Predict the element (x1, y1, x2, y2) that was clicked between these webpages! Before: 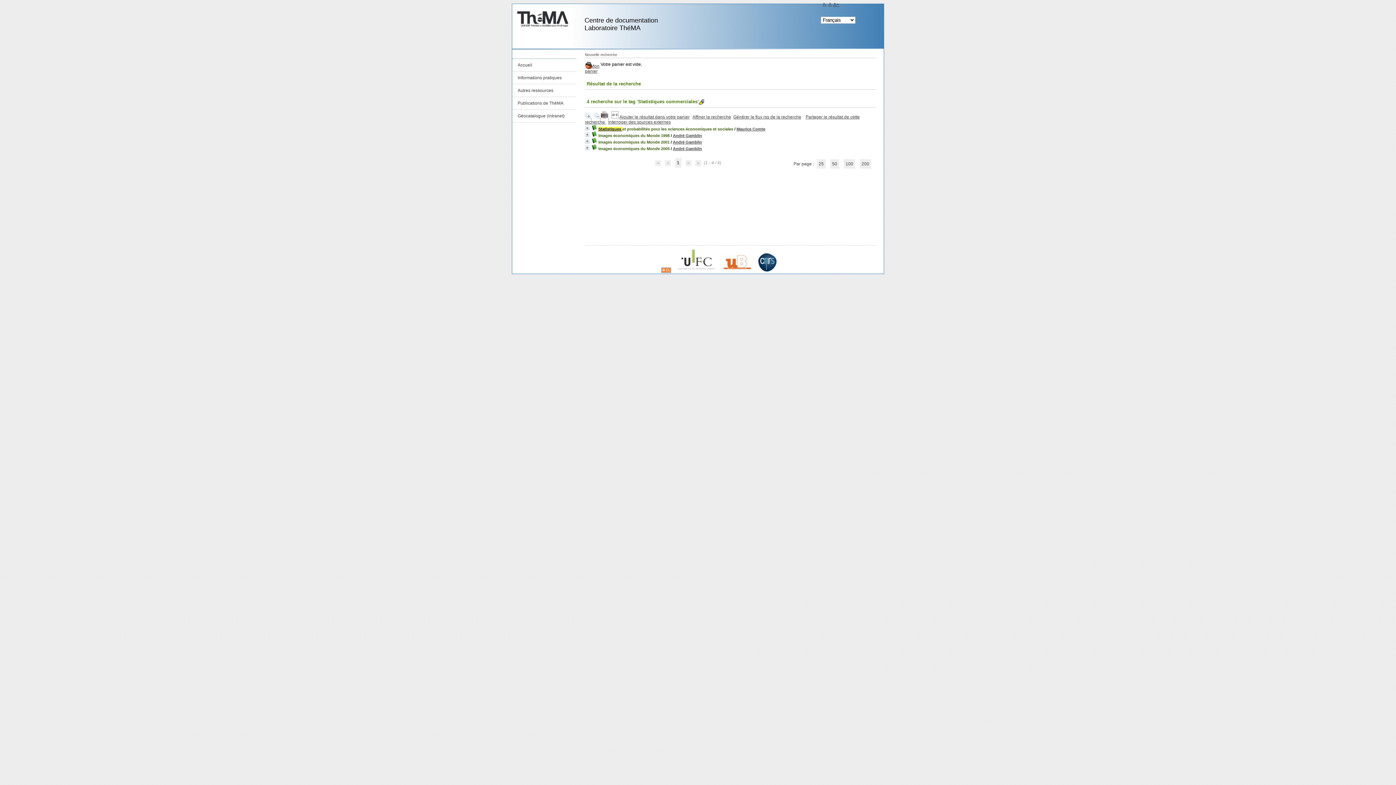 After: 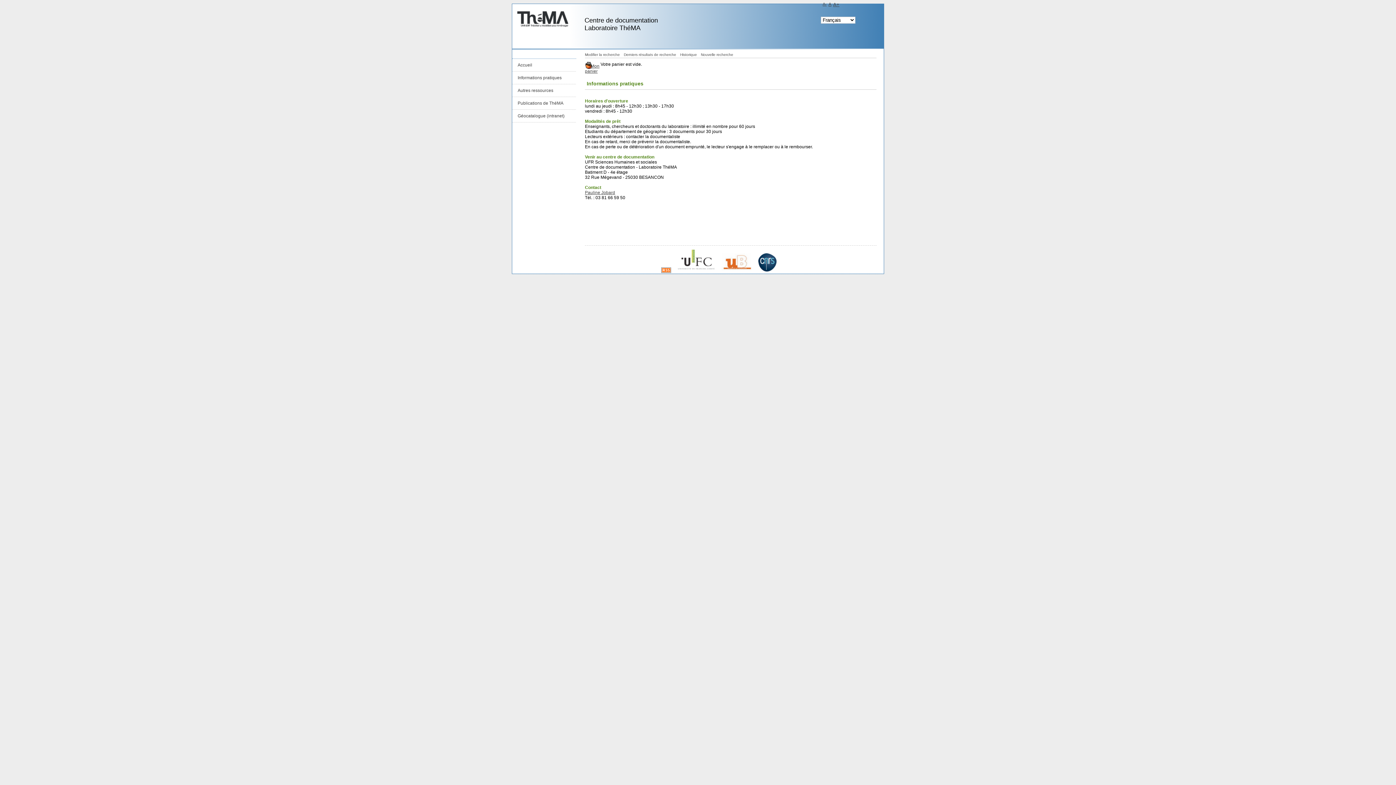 Action: bbox: (512, 71, 576, 84) label: Informations pratiques